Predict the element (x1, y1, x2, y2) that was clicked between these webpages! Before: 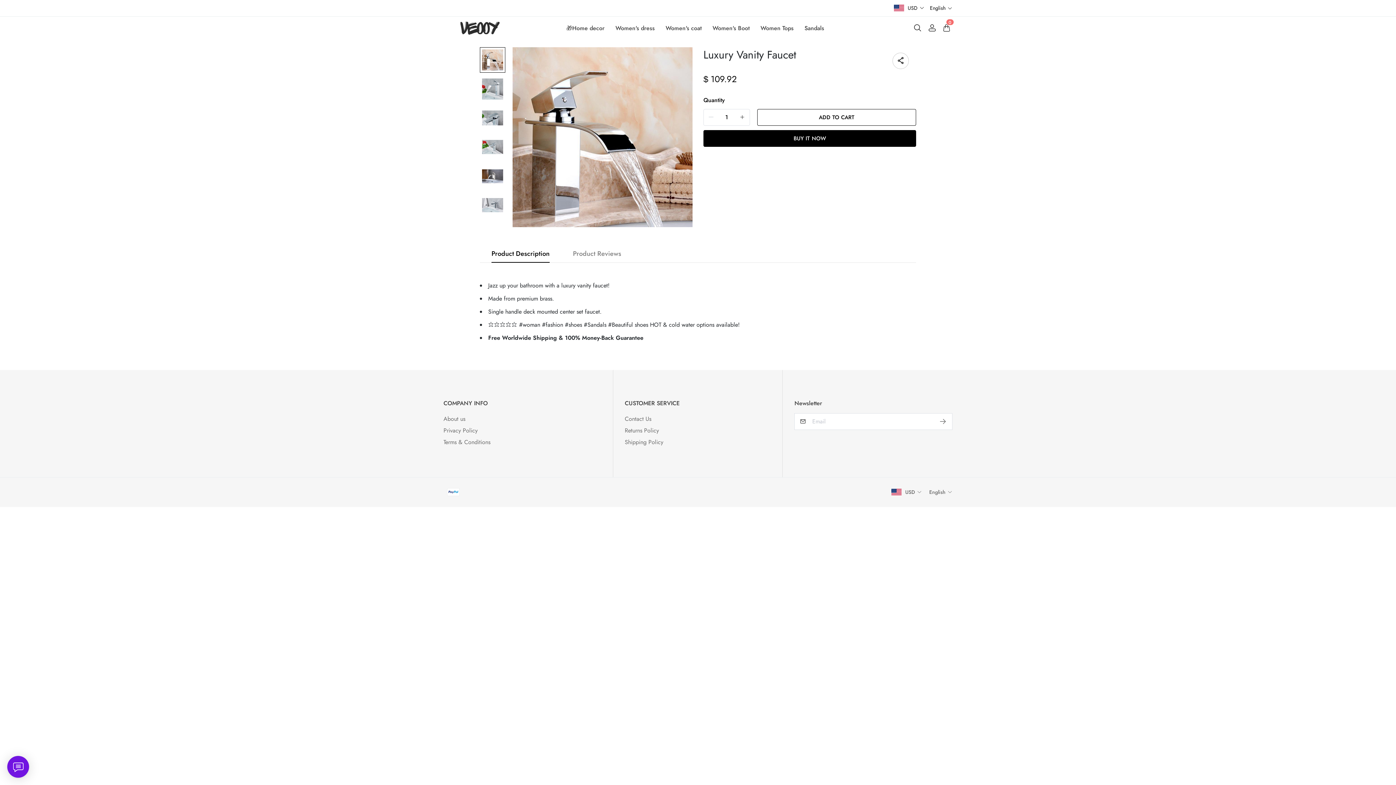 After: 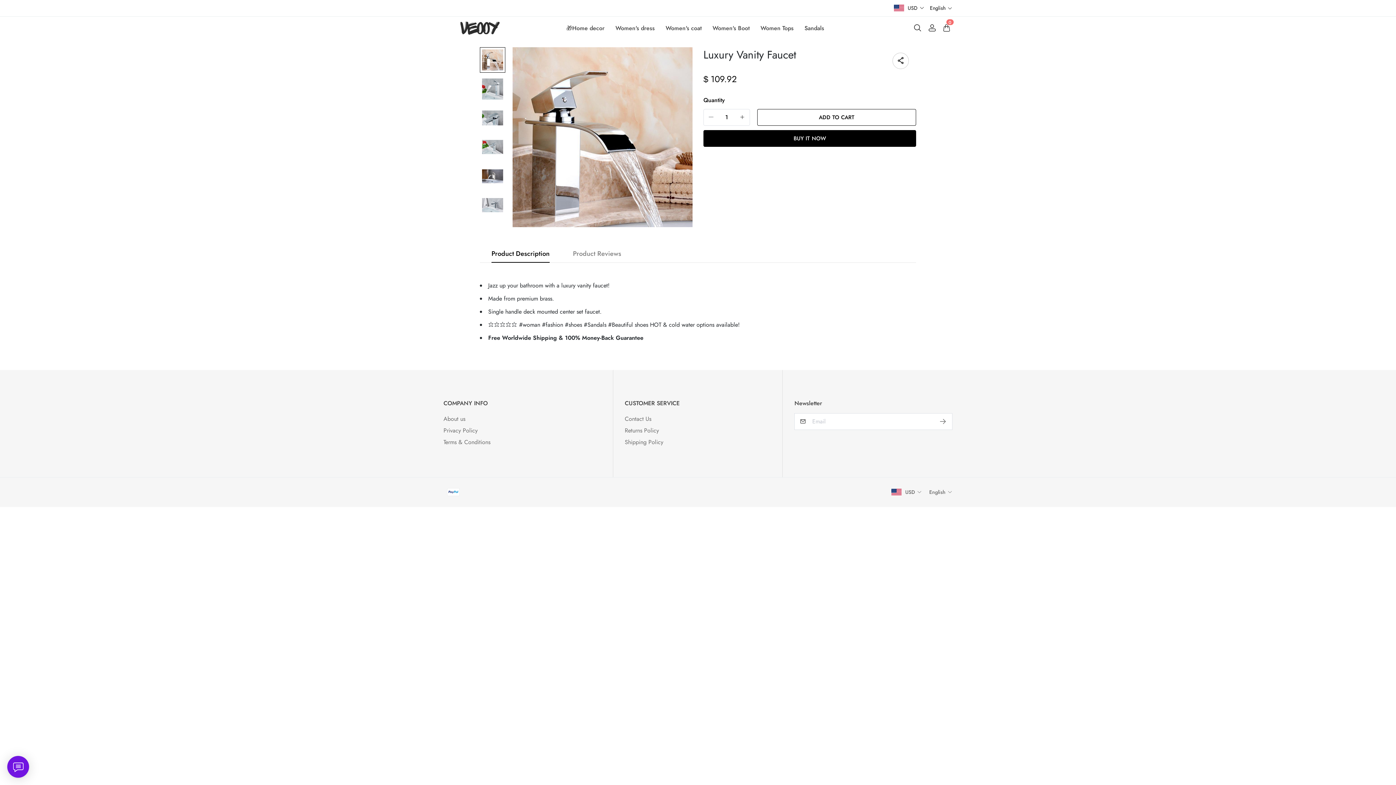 Action: bbox: (704, 109, 718, 125)